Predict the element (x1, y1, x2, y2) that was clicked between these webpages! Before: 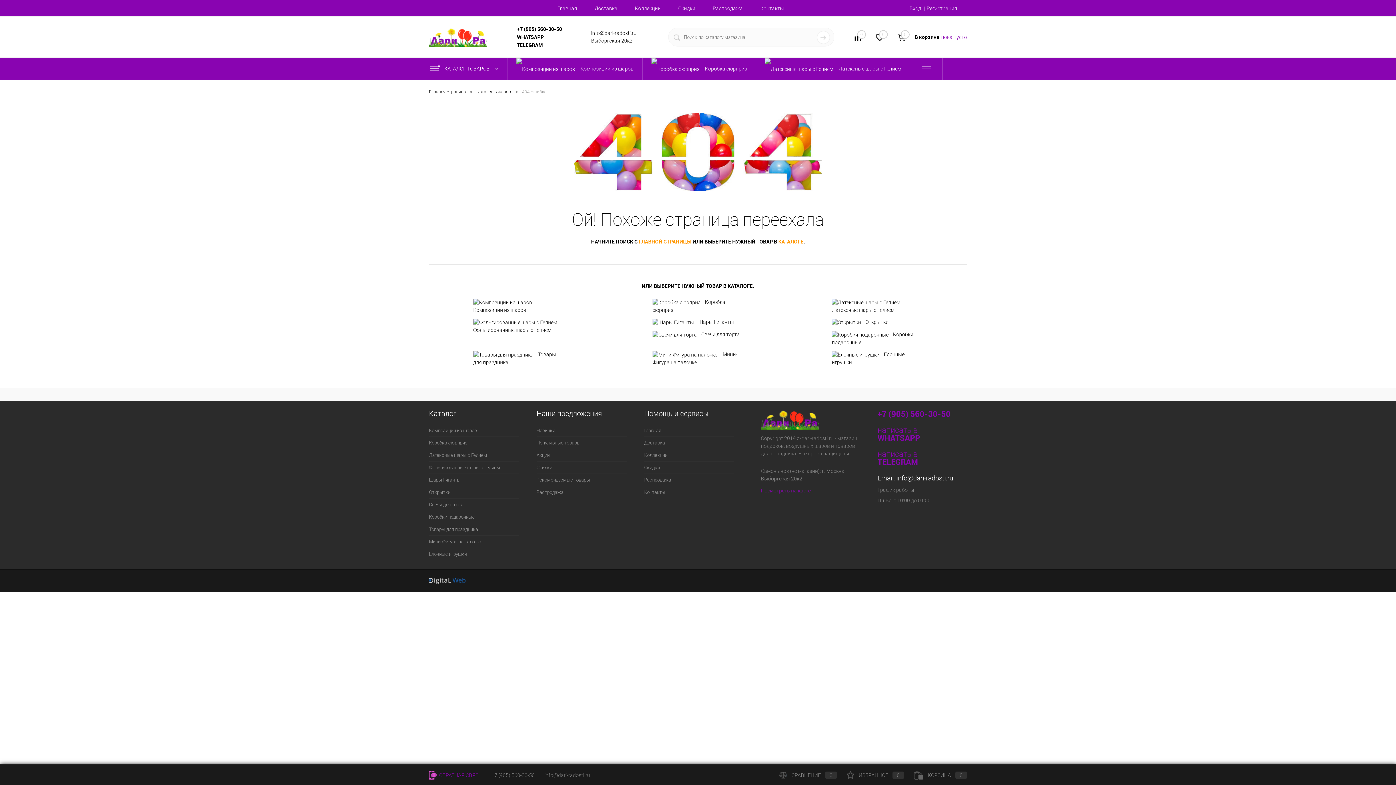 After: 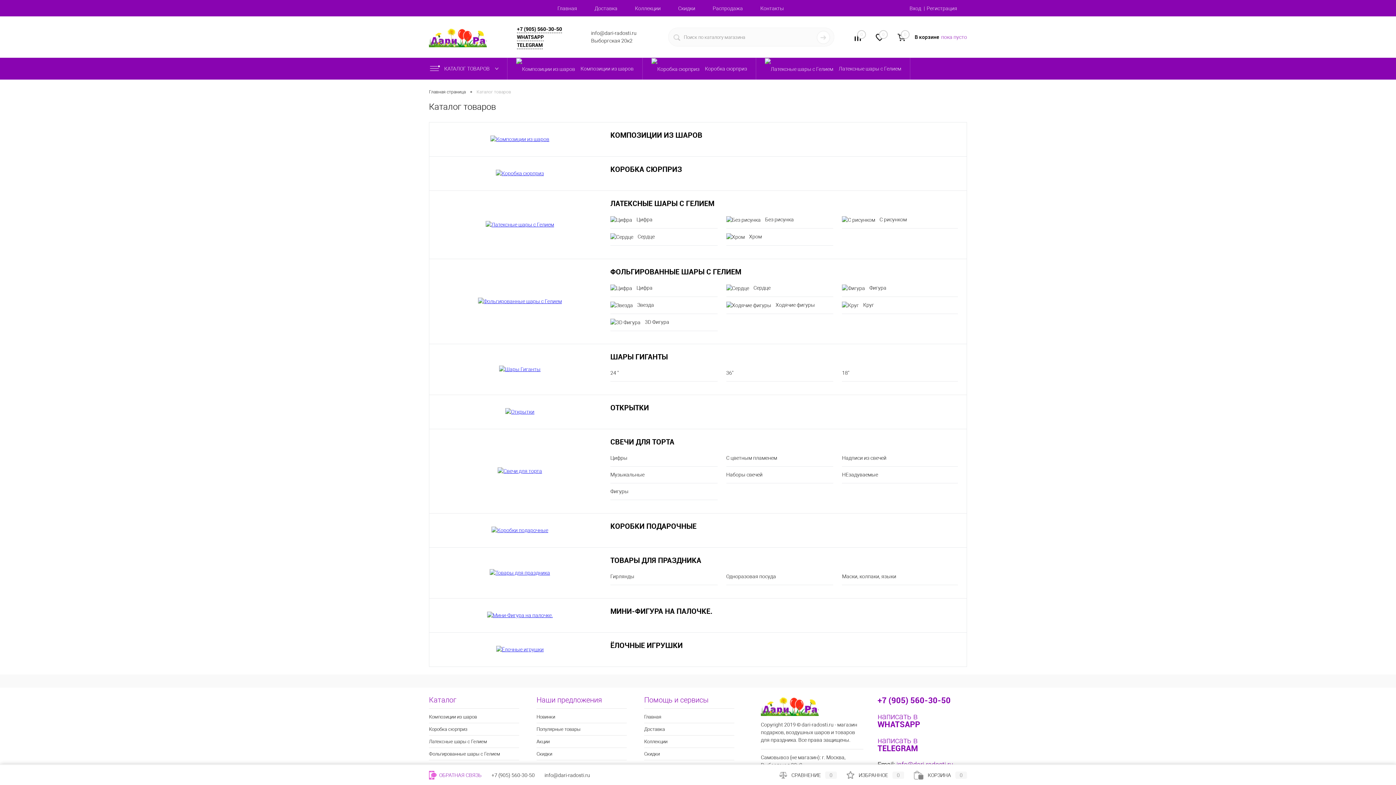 Action: label: КАТАЛОГ ТОВАРОВ  bbox: (429, 57, 507, 79)